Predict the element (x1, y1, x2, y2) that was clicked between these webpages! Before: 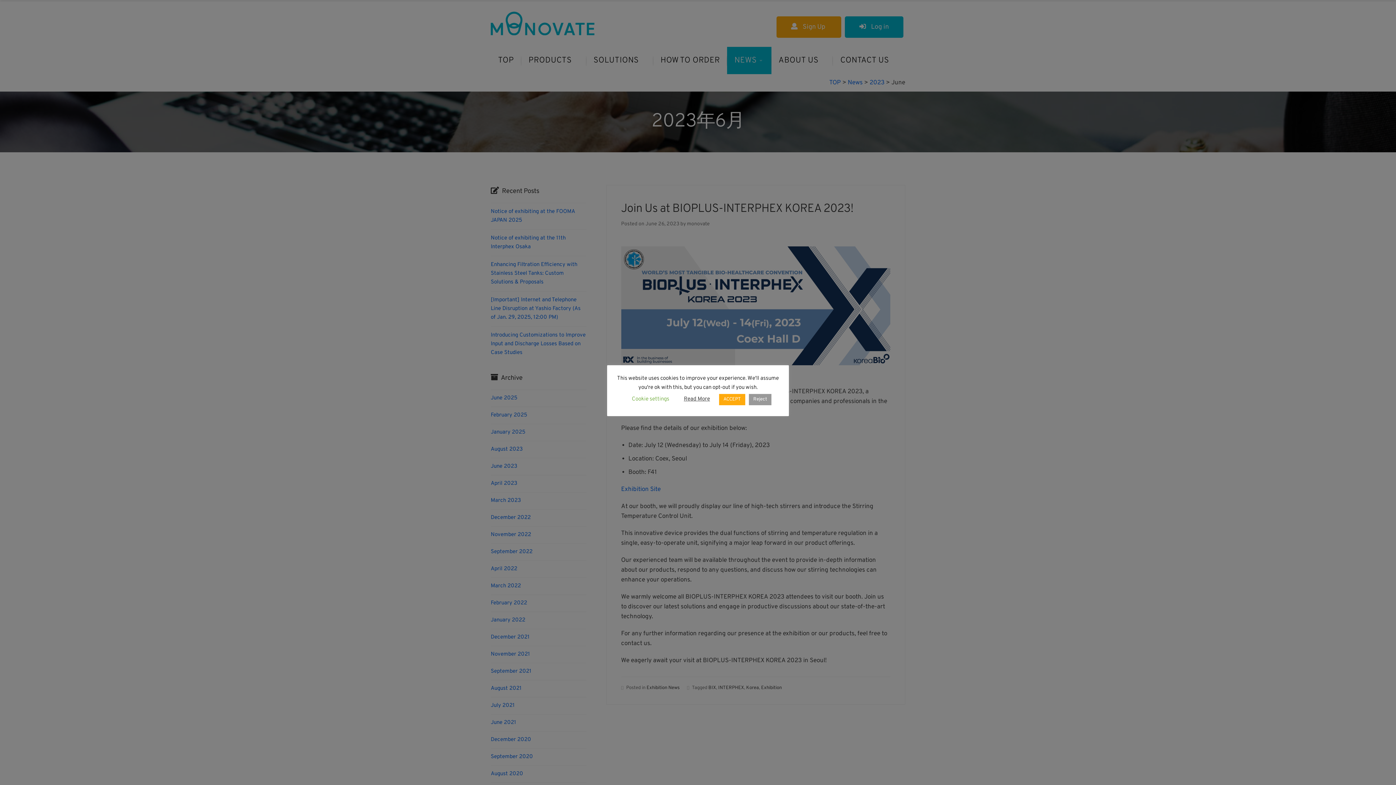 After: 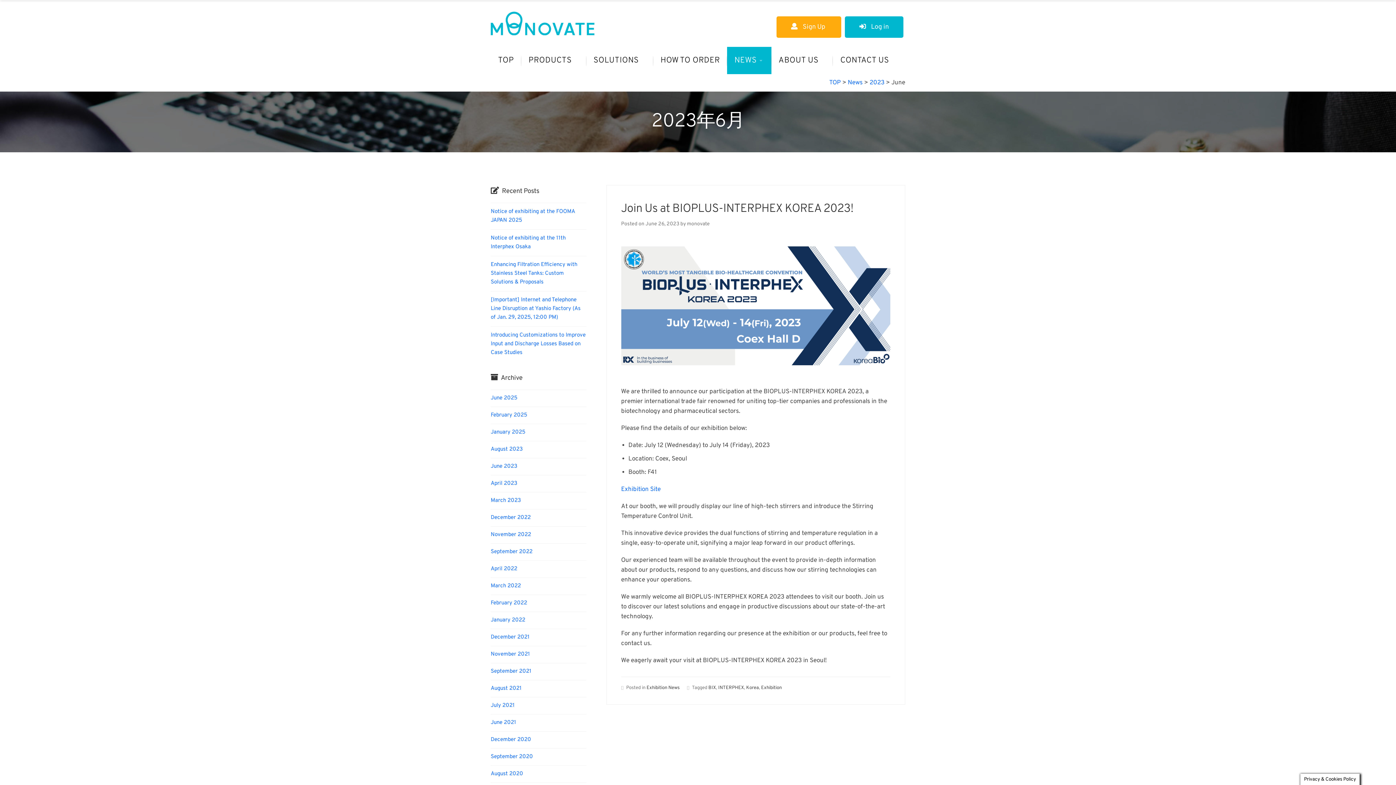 Action: label: ACCEPT bbox: (719, 394, 745, 405)